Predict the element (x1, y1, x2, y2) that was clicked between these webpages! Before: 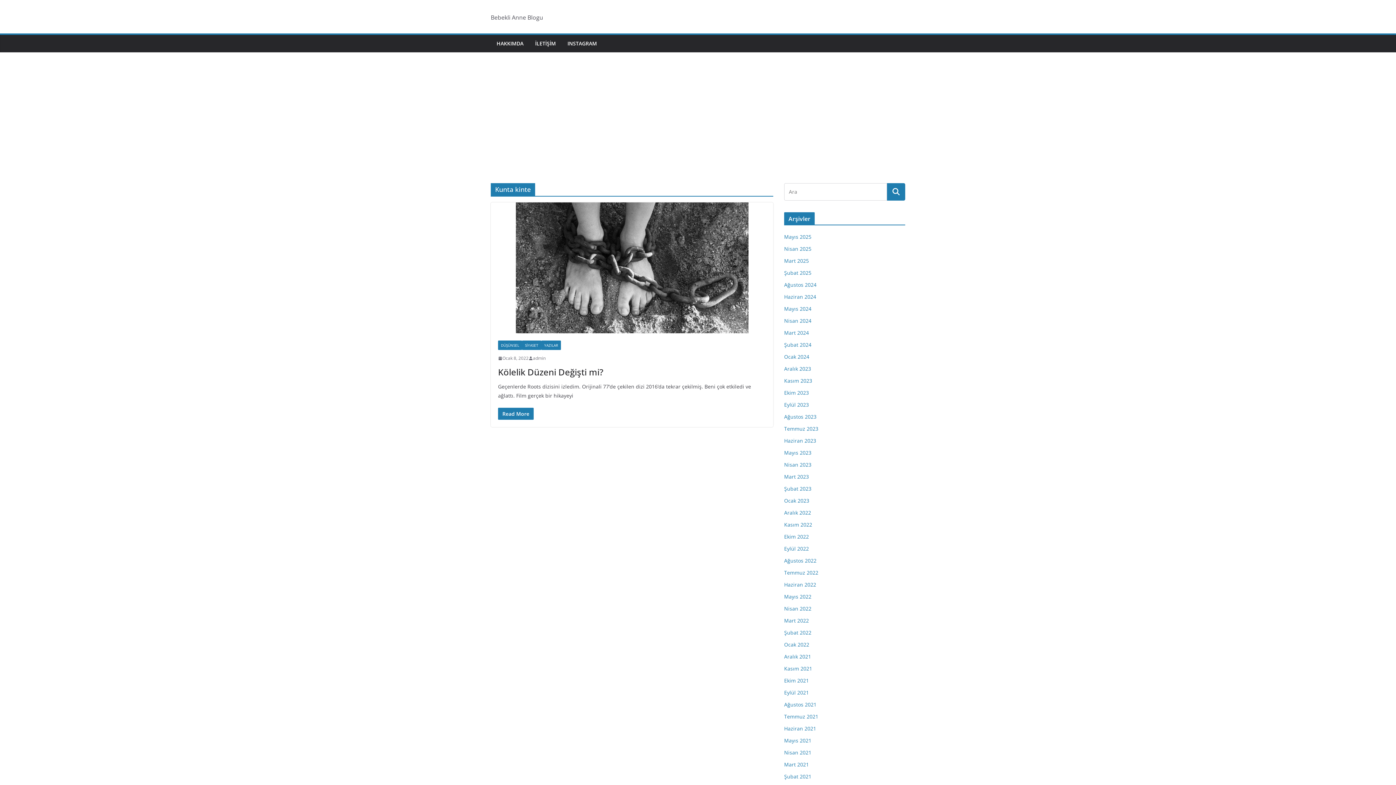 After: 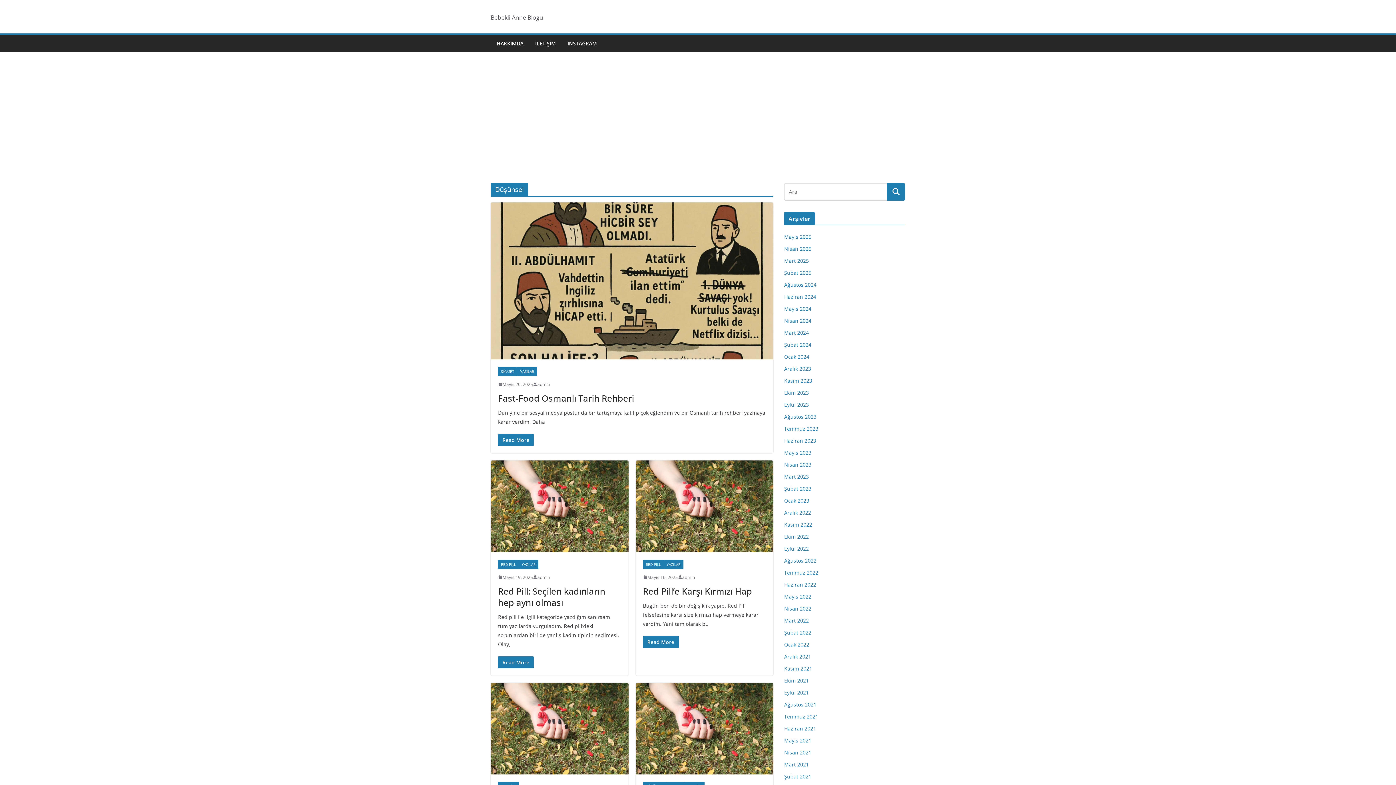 Action: label: DÜŞÜNSEL bbox: (498, 340, 522, 350)